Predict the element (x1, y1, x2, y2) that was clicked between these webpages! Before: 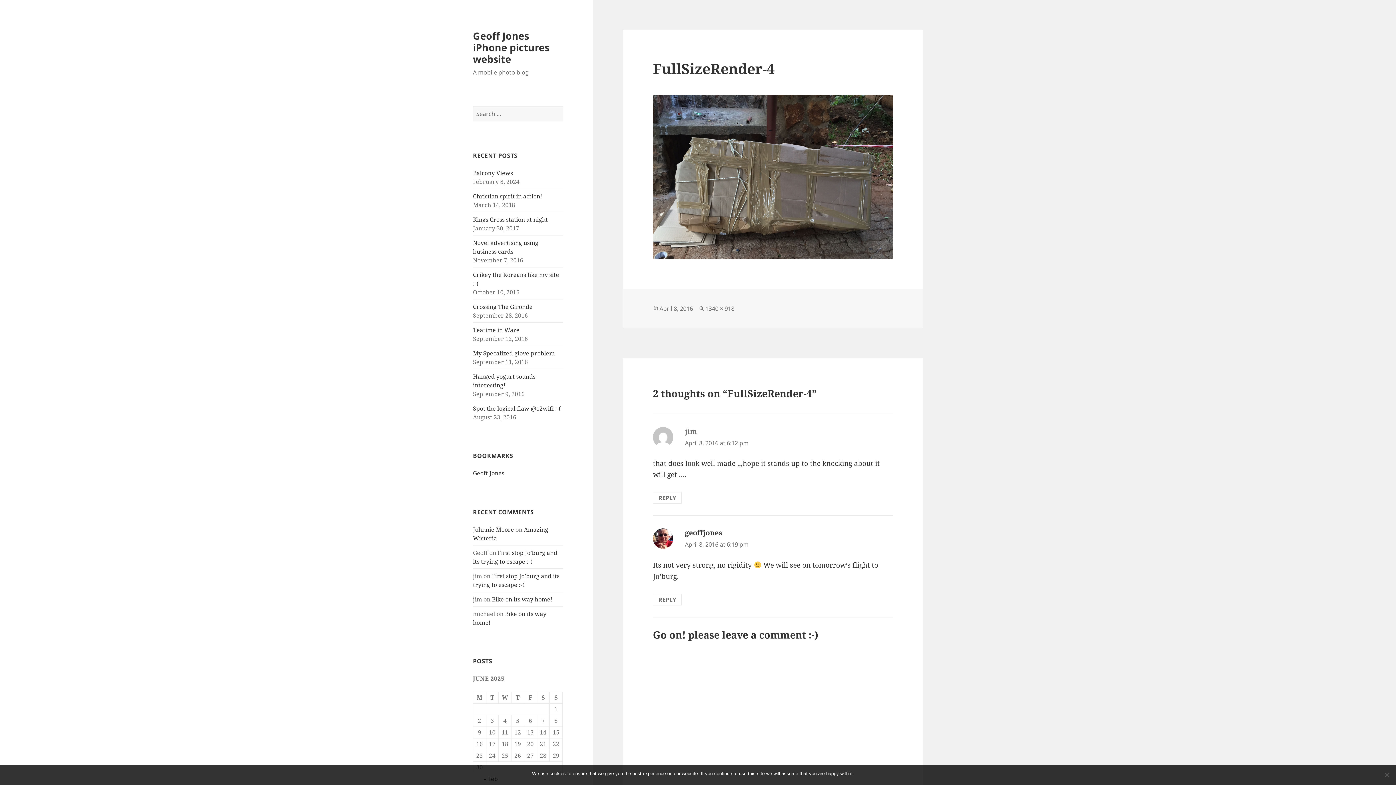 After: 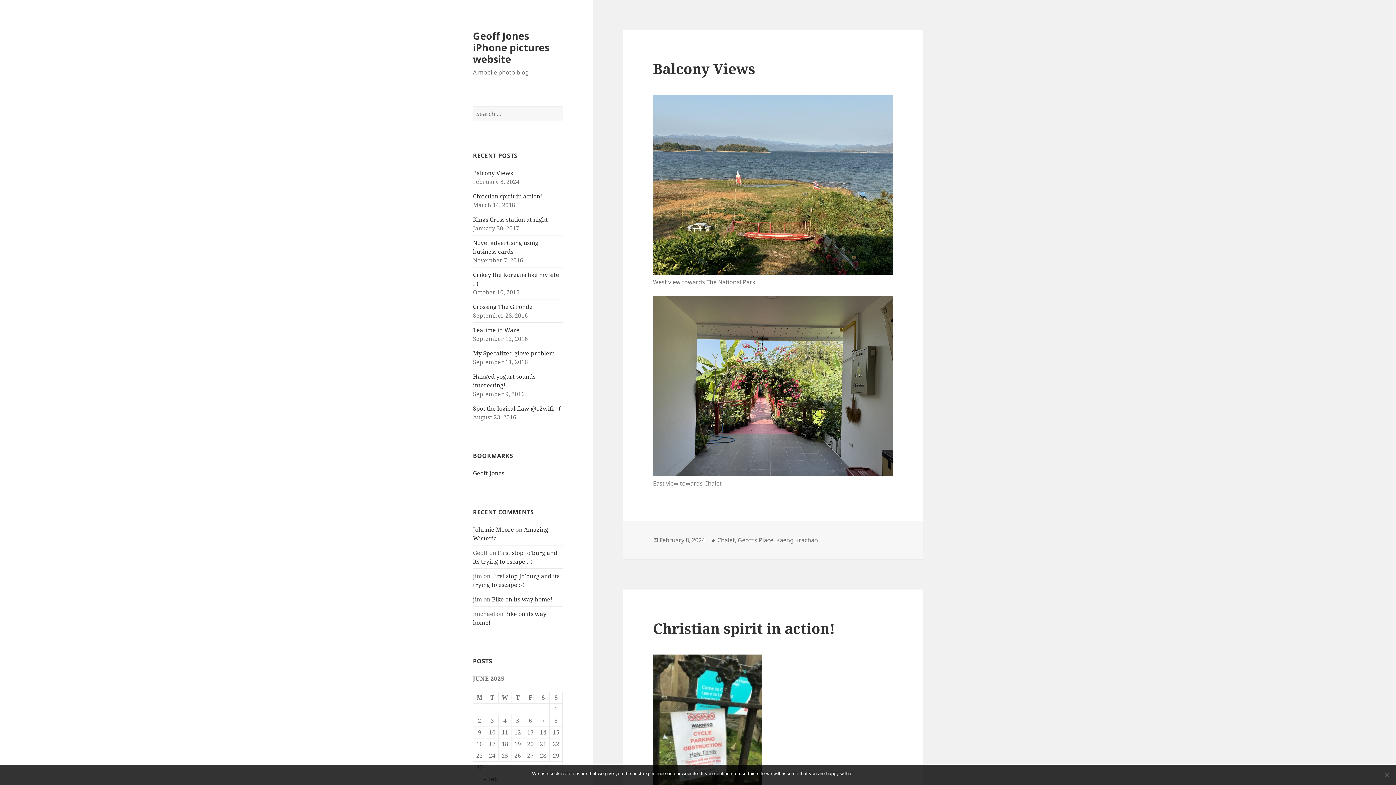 Action: bbox: (473, 28, 549, 65) label: Geoff Jones iPhone pictures website